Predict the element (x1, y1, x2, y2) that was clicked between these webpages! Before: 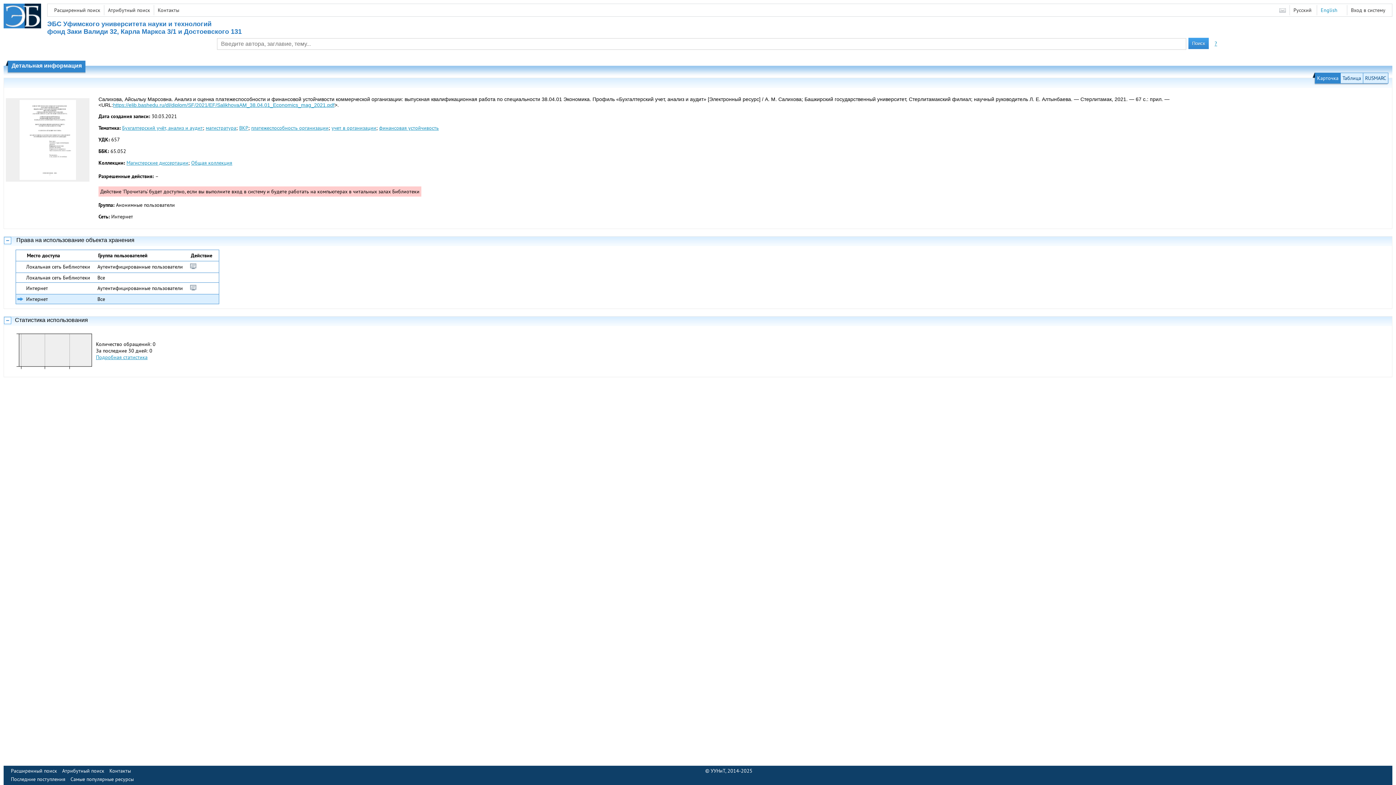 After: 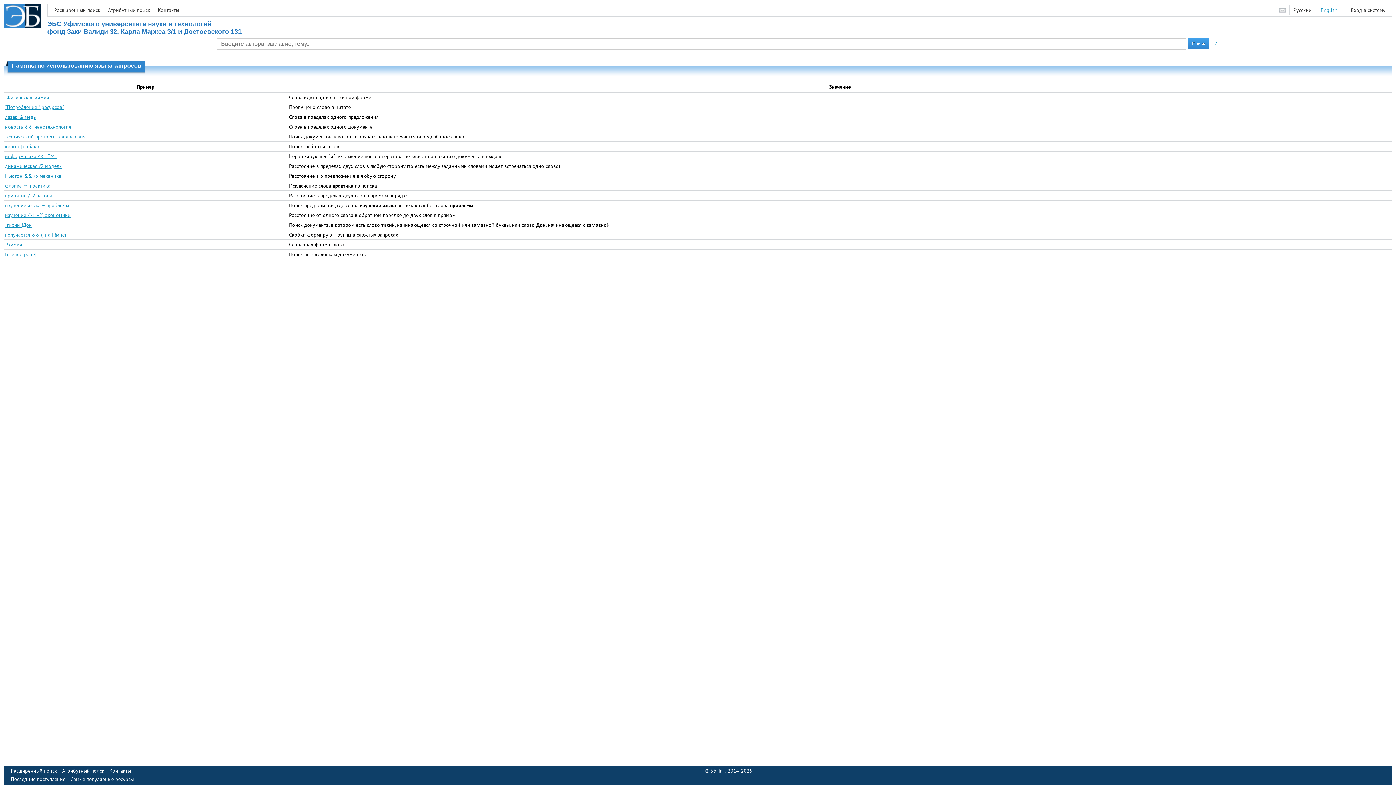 Action: bbox: (1214, 40, 1217, 46) label: ?